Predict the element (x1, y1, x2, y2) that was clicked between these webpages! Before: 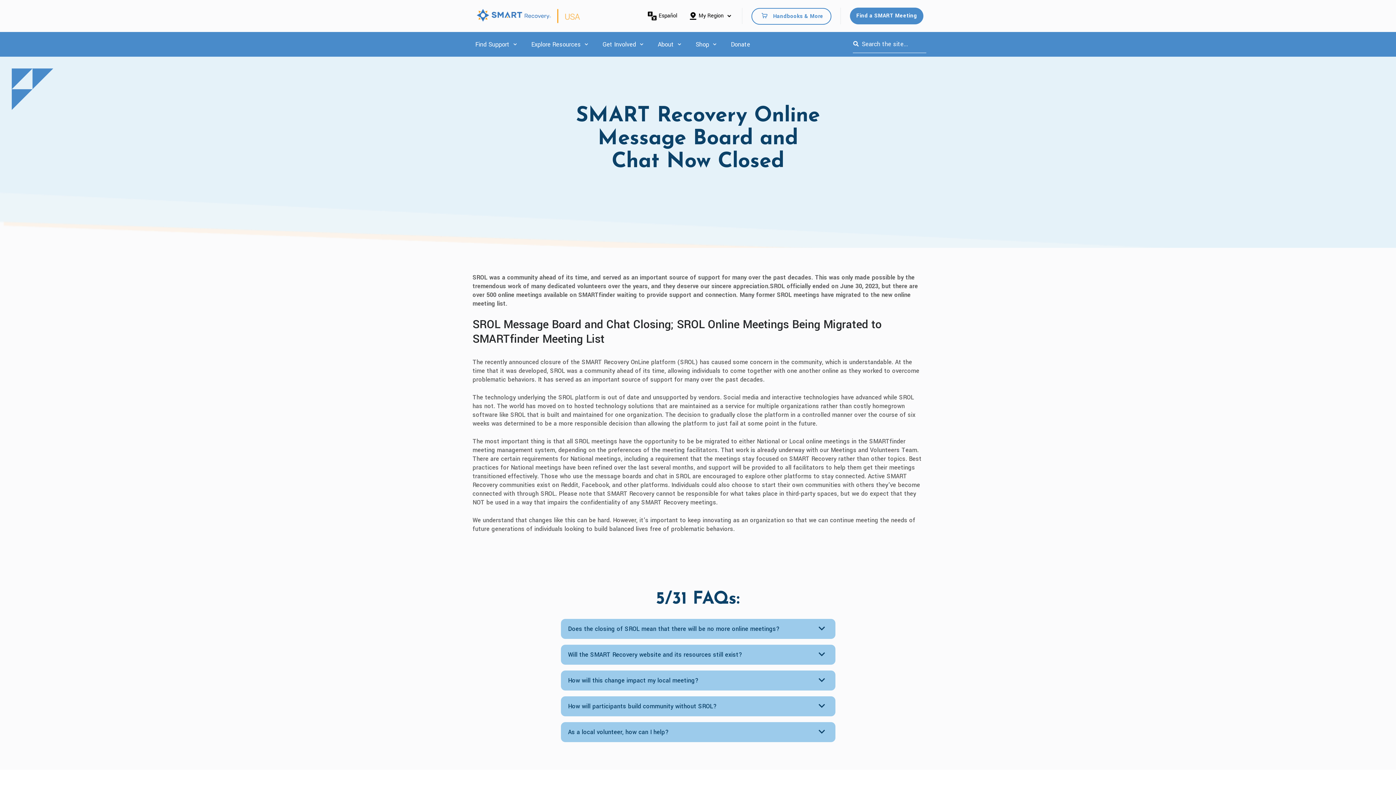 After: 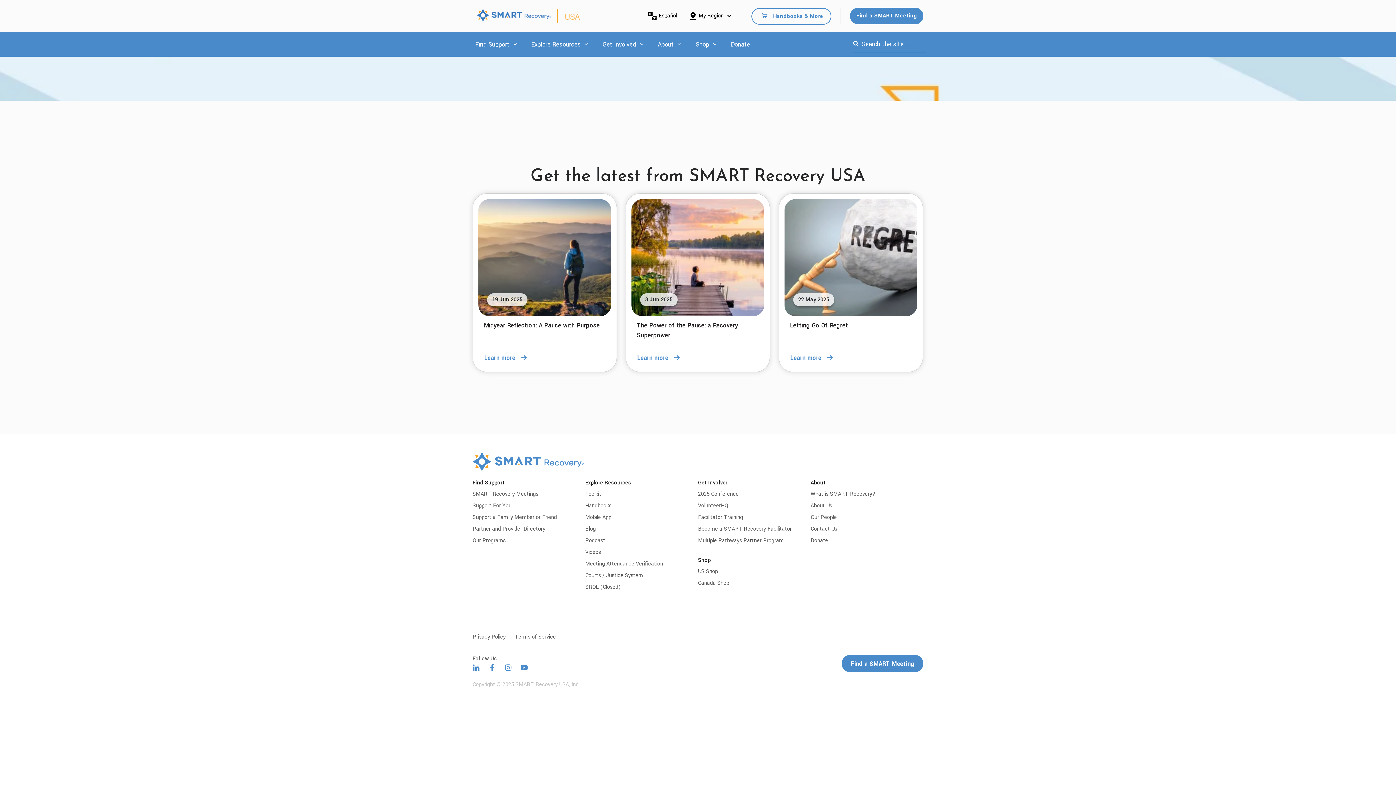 Action: bbox: (852, 35, 859, 53) label: Search